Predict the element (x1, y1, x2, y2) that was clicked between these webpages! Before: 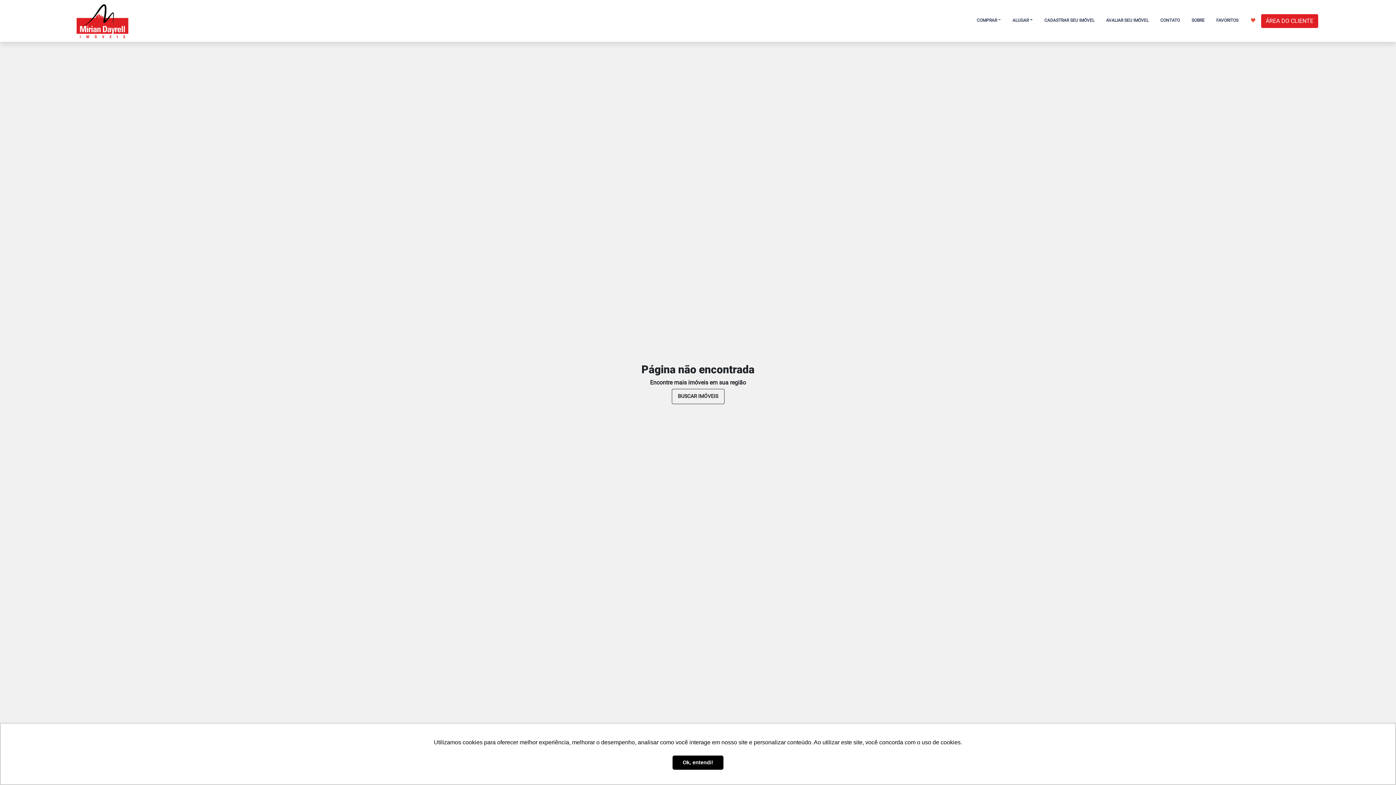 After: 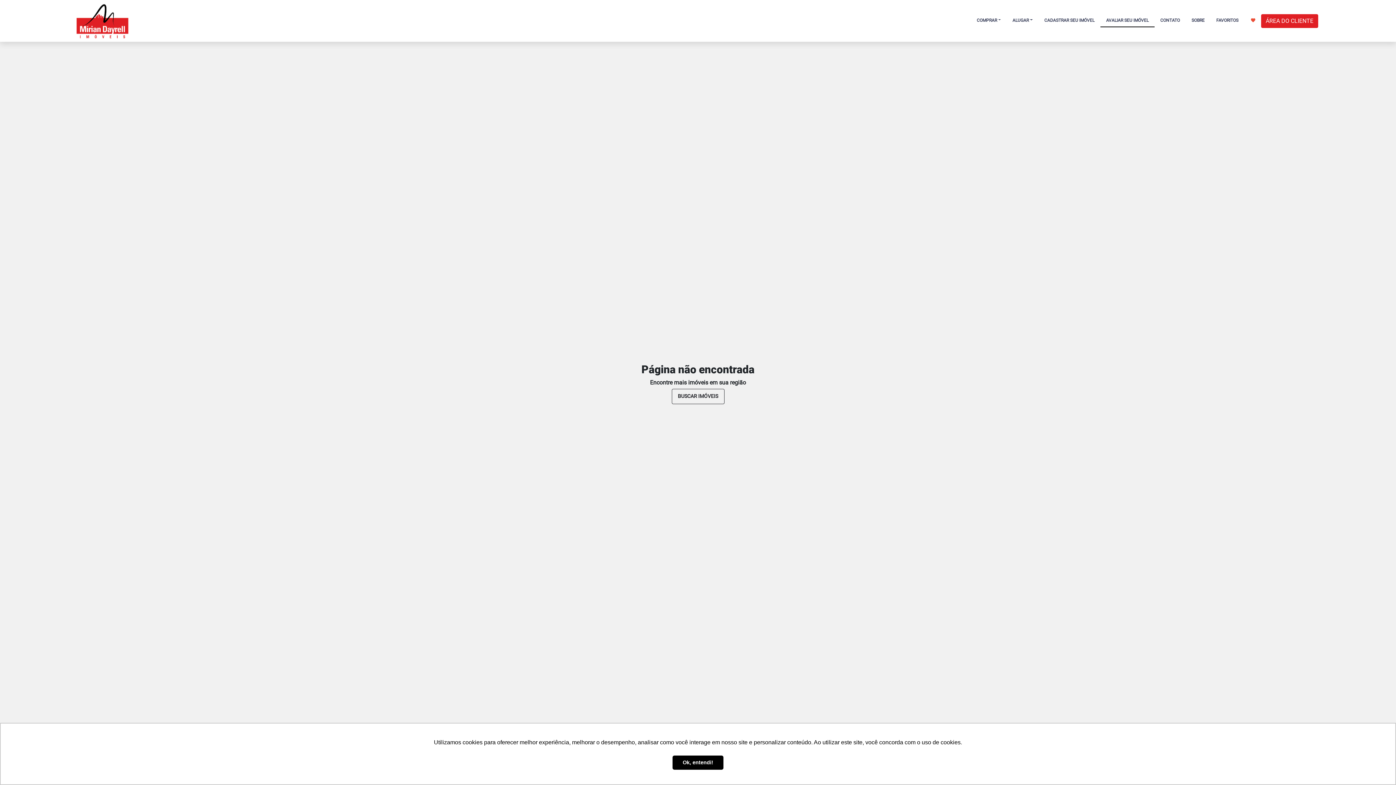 Action: bbox: (1100, 14, 1154, 27) label: AVALIAR SEU IMÓVEL